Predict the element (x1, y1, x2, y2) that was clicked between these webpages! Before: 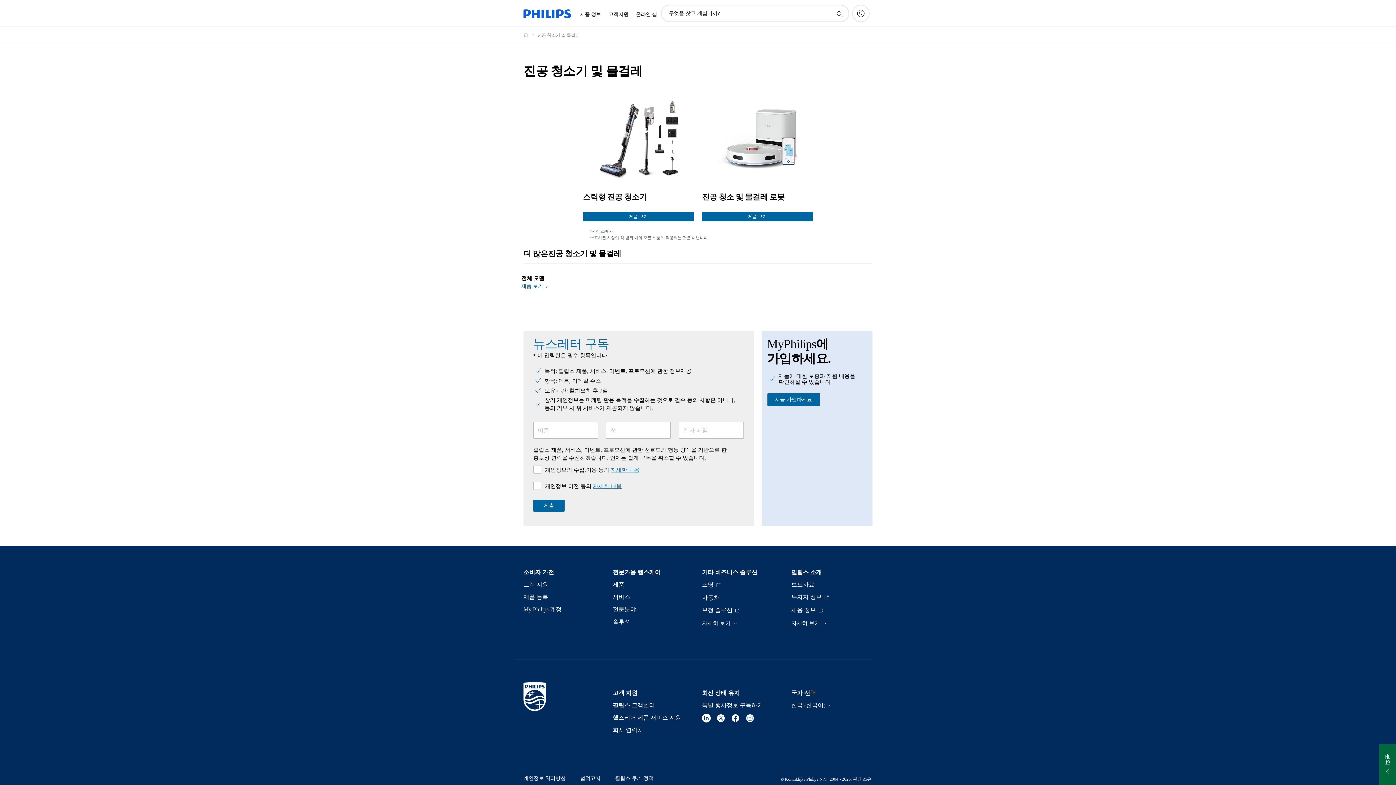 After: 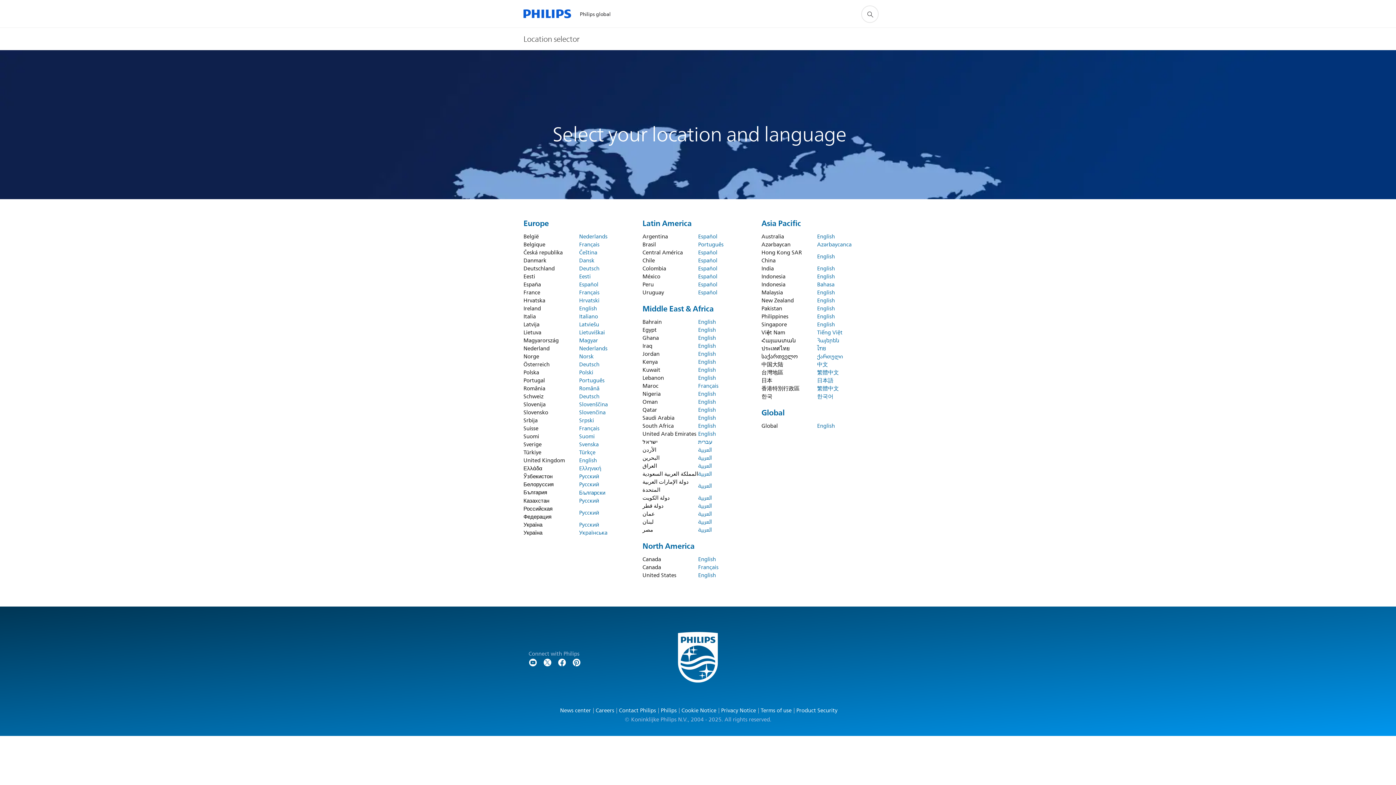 Action: label: 한국 (한국어)  bbox: (791, 701, 872, 710)